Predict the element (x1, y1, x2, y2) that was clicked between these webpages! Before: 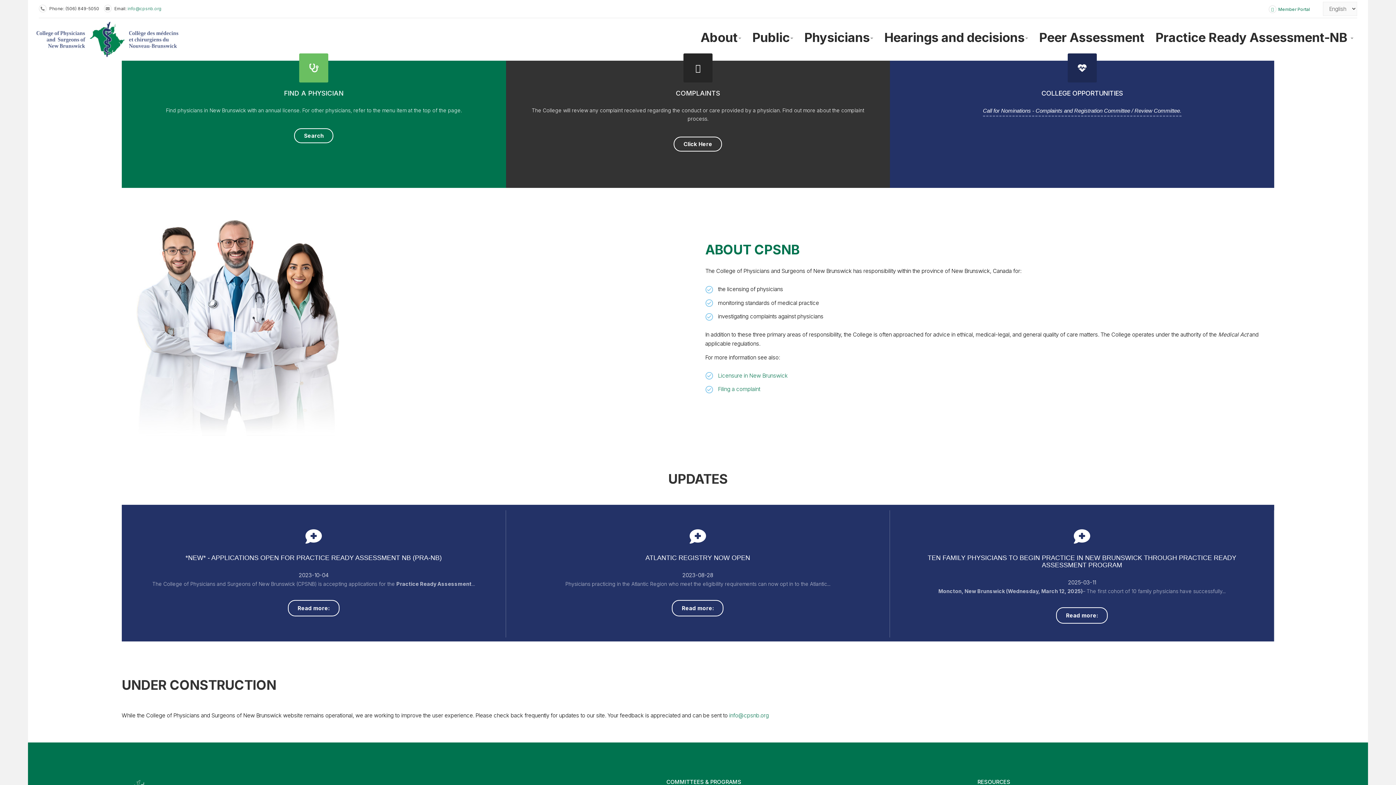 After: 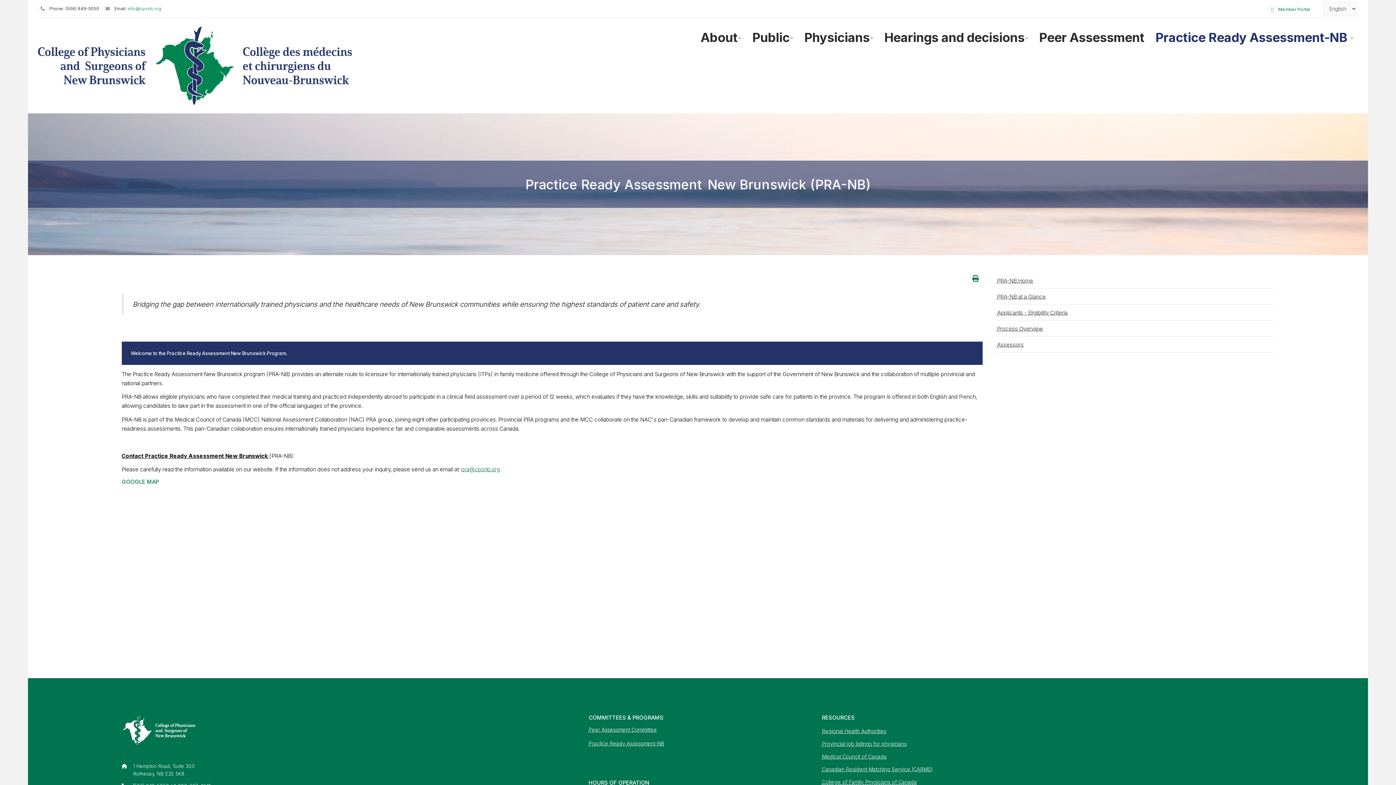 Action: bbox: (1150, 29, 1353, 45) label: Practice Ready Assessment-NB 